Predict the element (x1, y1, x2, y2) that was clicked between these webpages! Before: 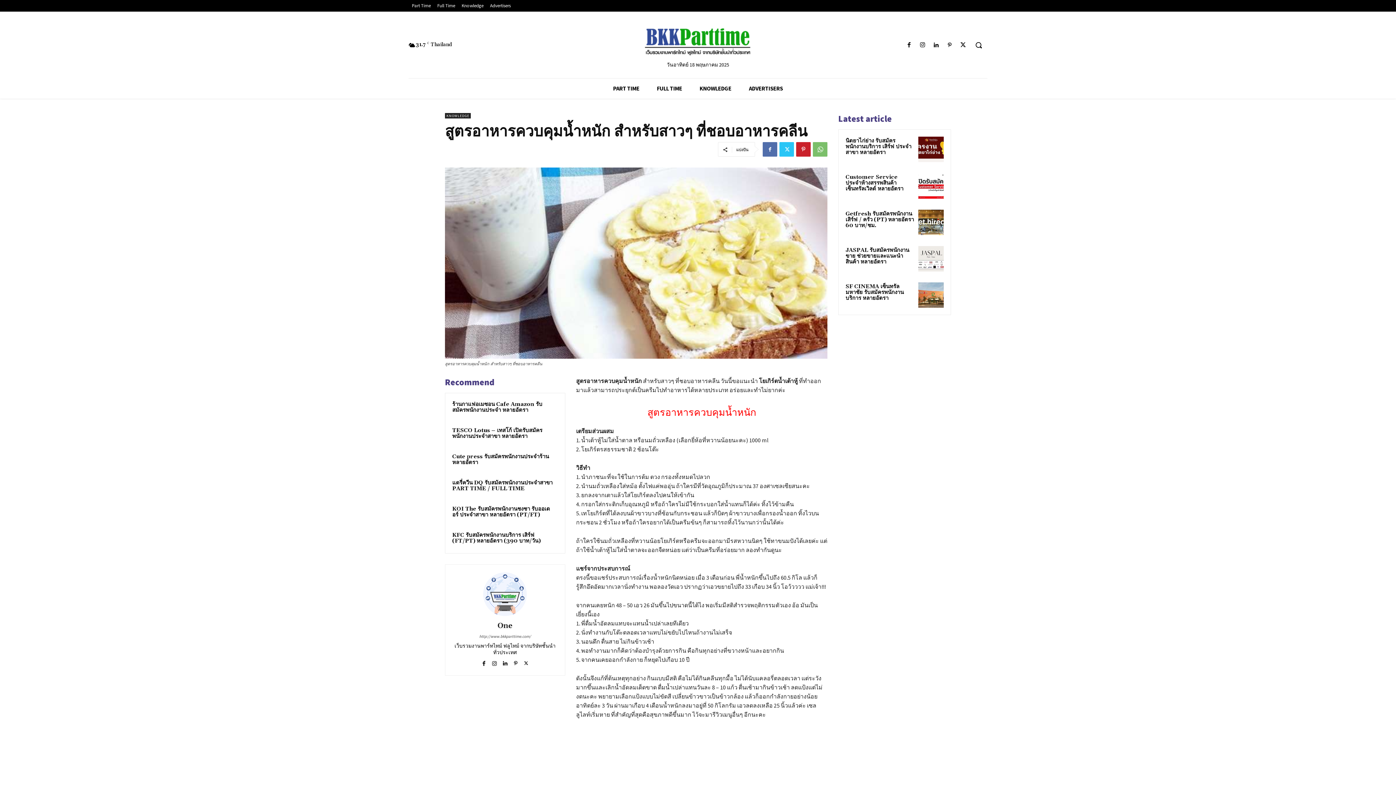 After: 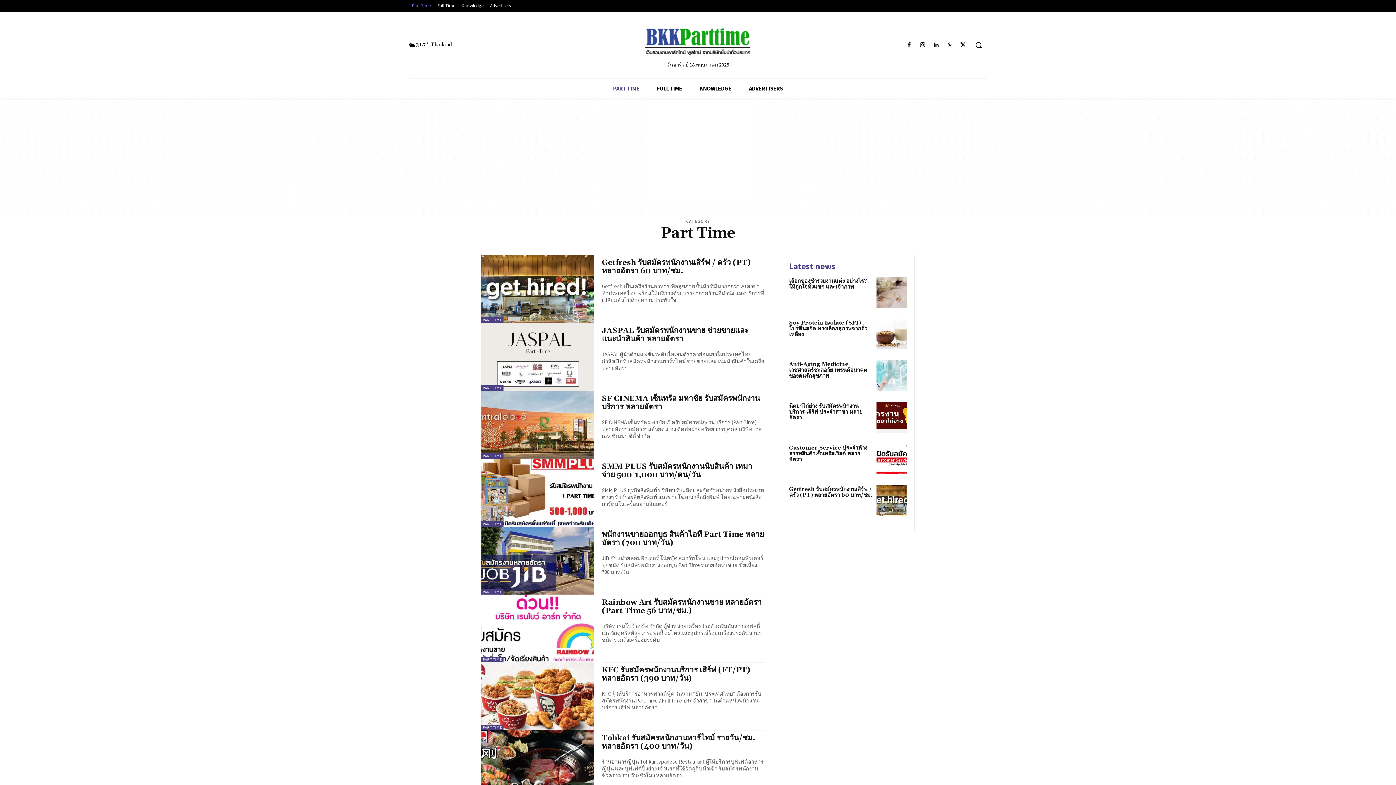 Action: label: PART TIME bbox: (604, 78, 648, 98)